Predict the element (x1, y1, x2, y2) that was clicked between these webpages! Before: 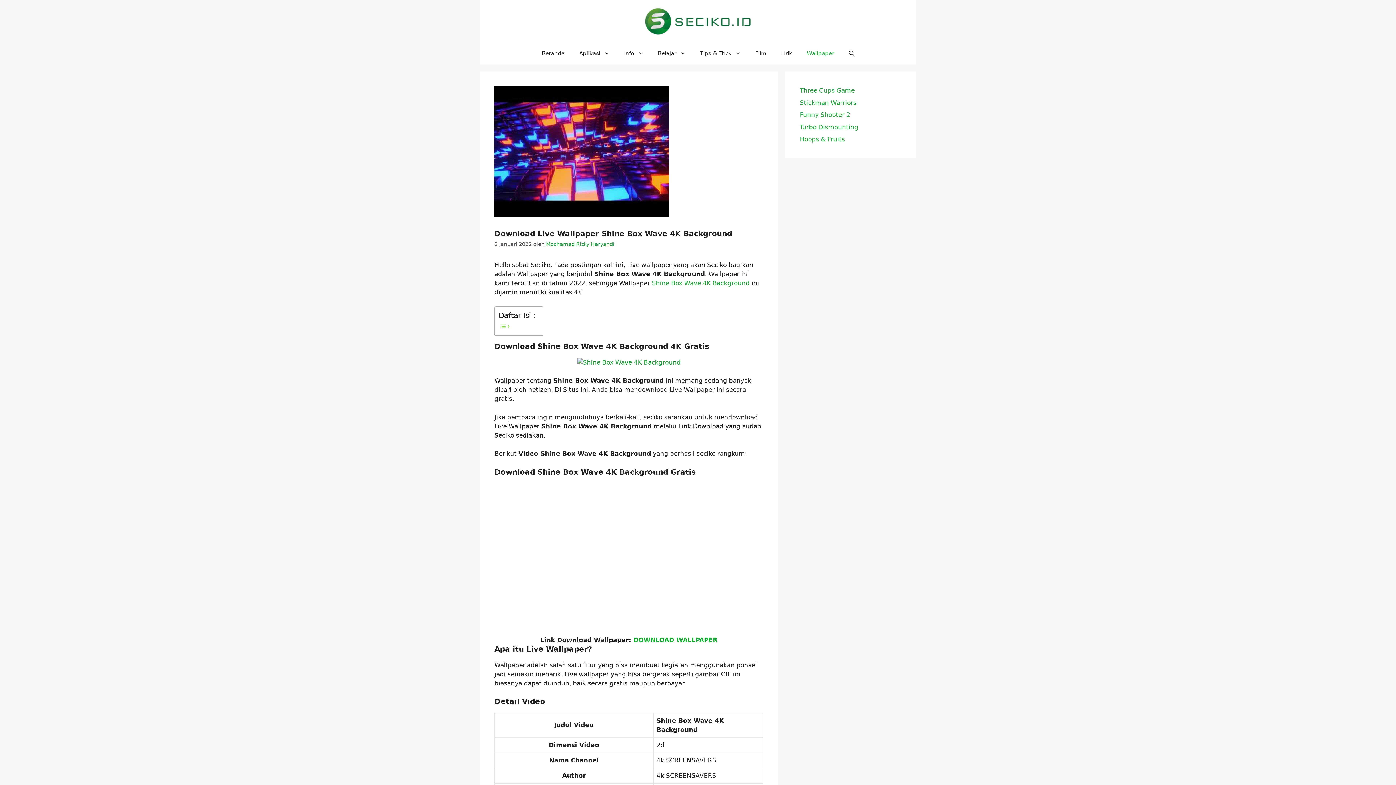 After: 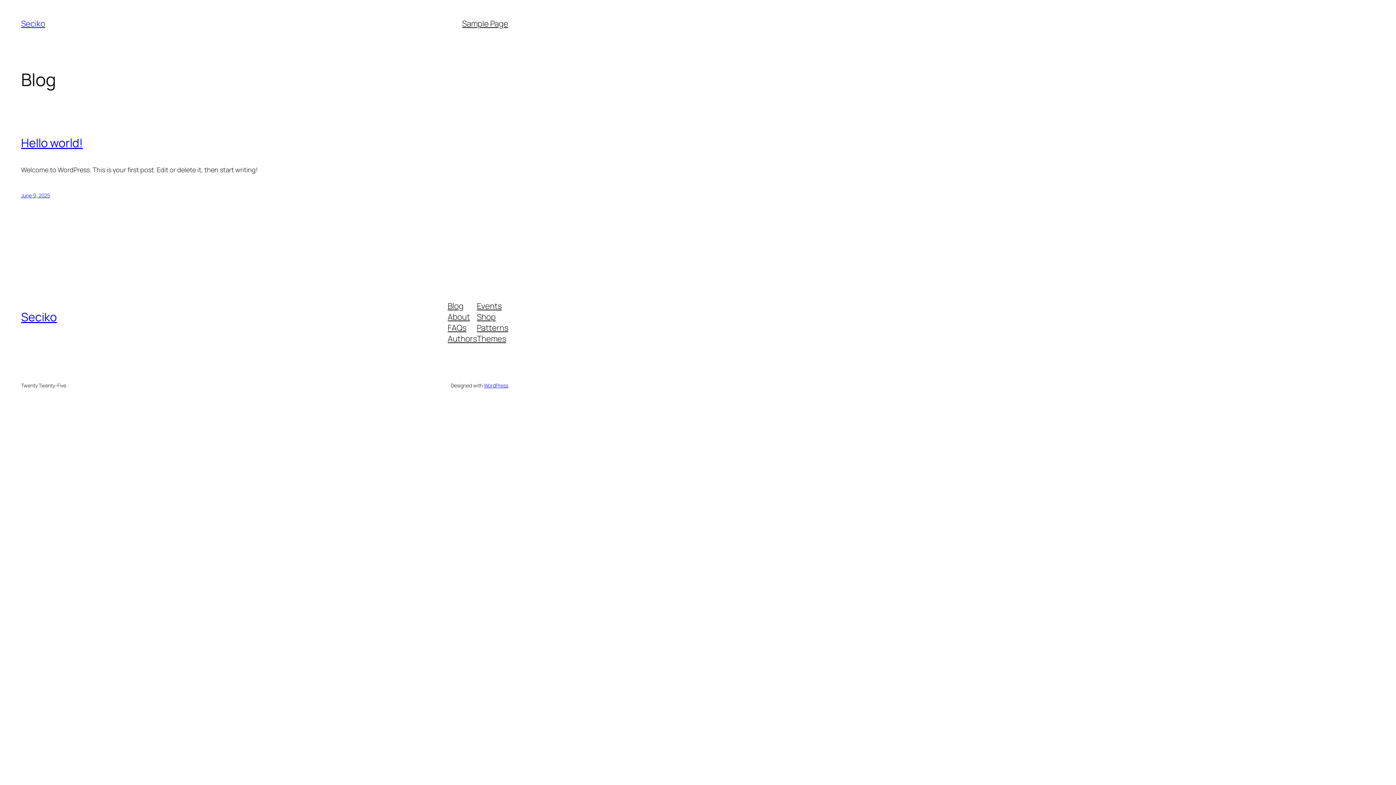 Action: bbox: (644, 17, 751, 24)